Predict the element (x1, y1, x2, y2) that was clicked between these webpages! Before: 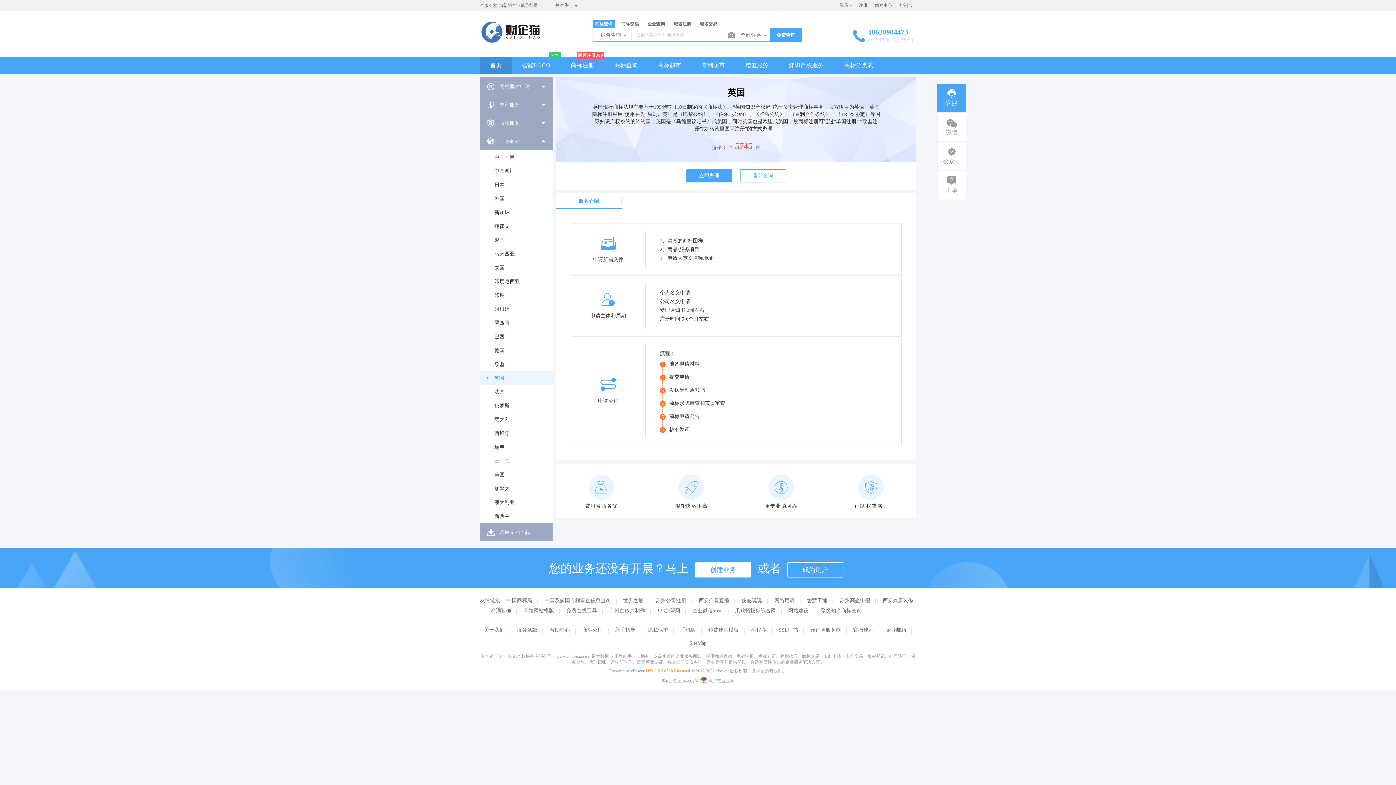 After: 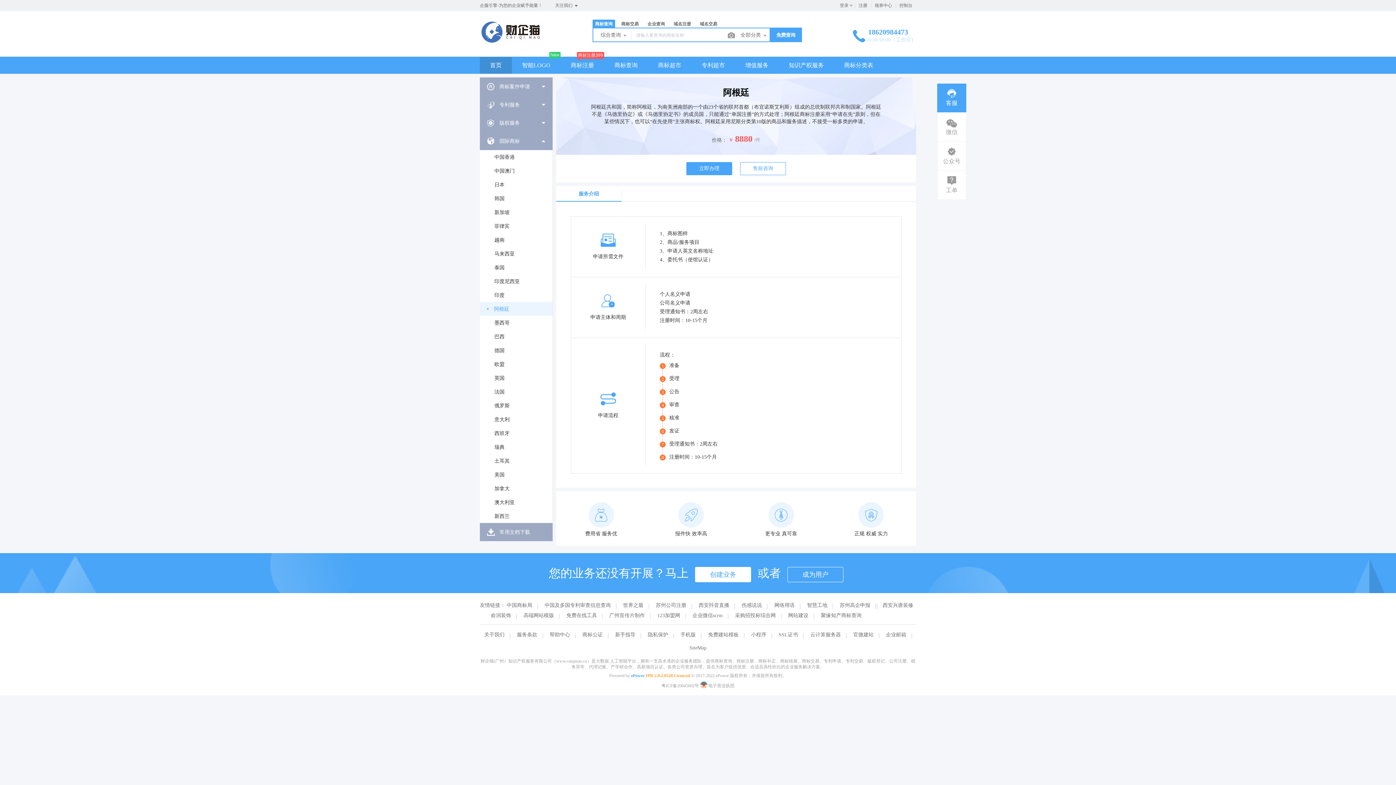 Action: label: 阿根廷 bbox: (494, 302, 552, 316)